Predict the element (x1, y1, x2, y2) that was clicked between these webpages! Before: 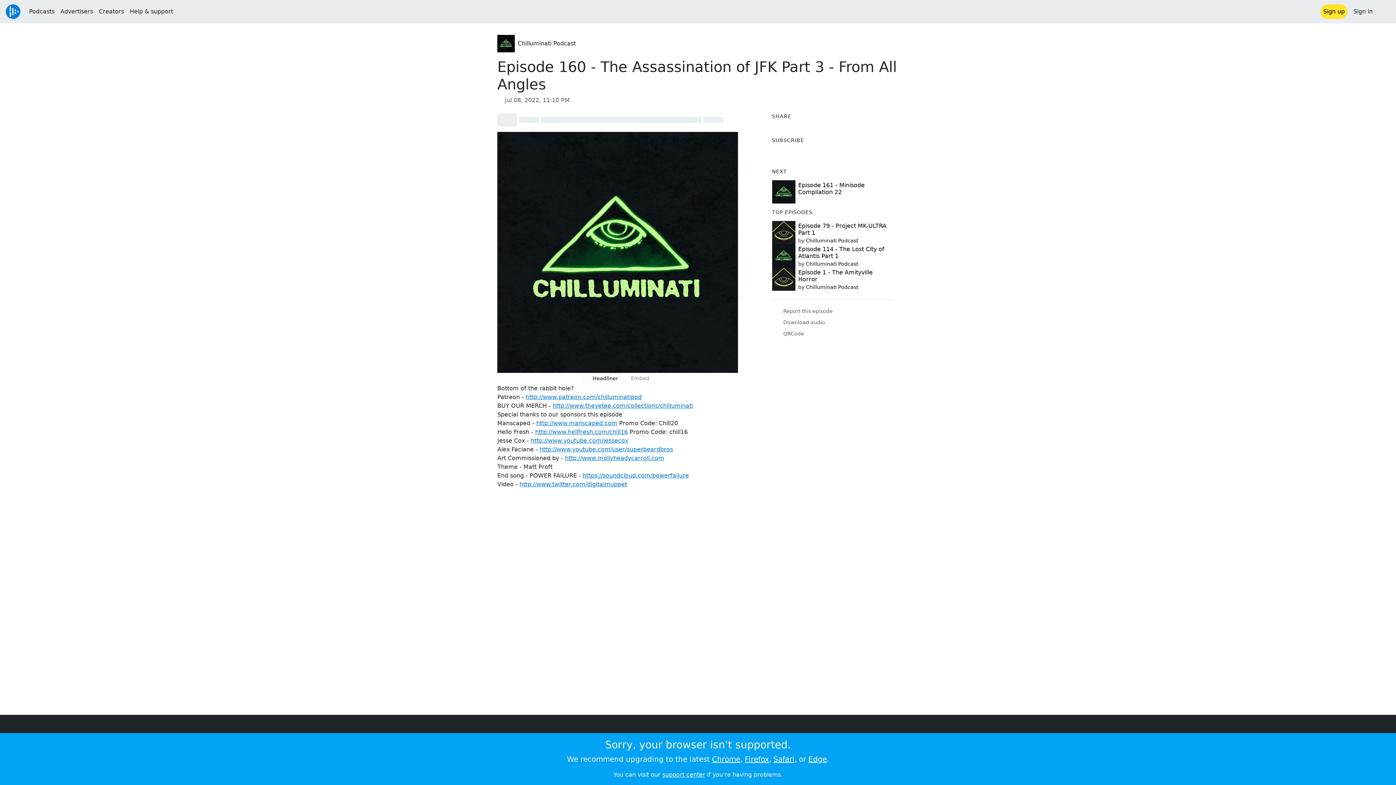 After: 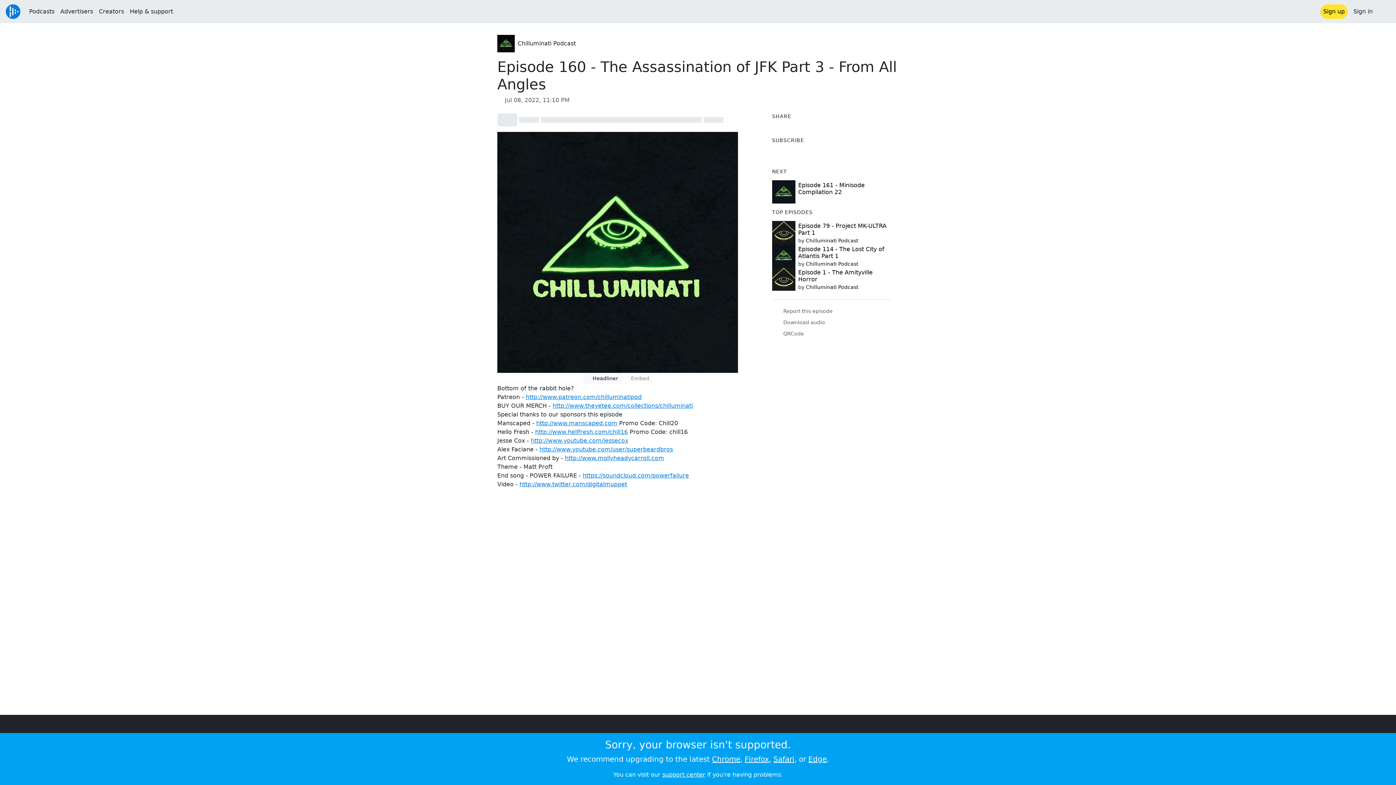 Action: label: Chrome bbox: (712, 755, 740, 764)